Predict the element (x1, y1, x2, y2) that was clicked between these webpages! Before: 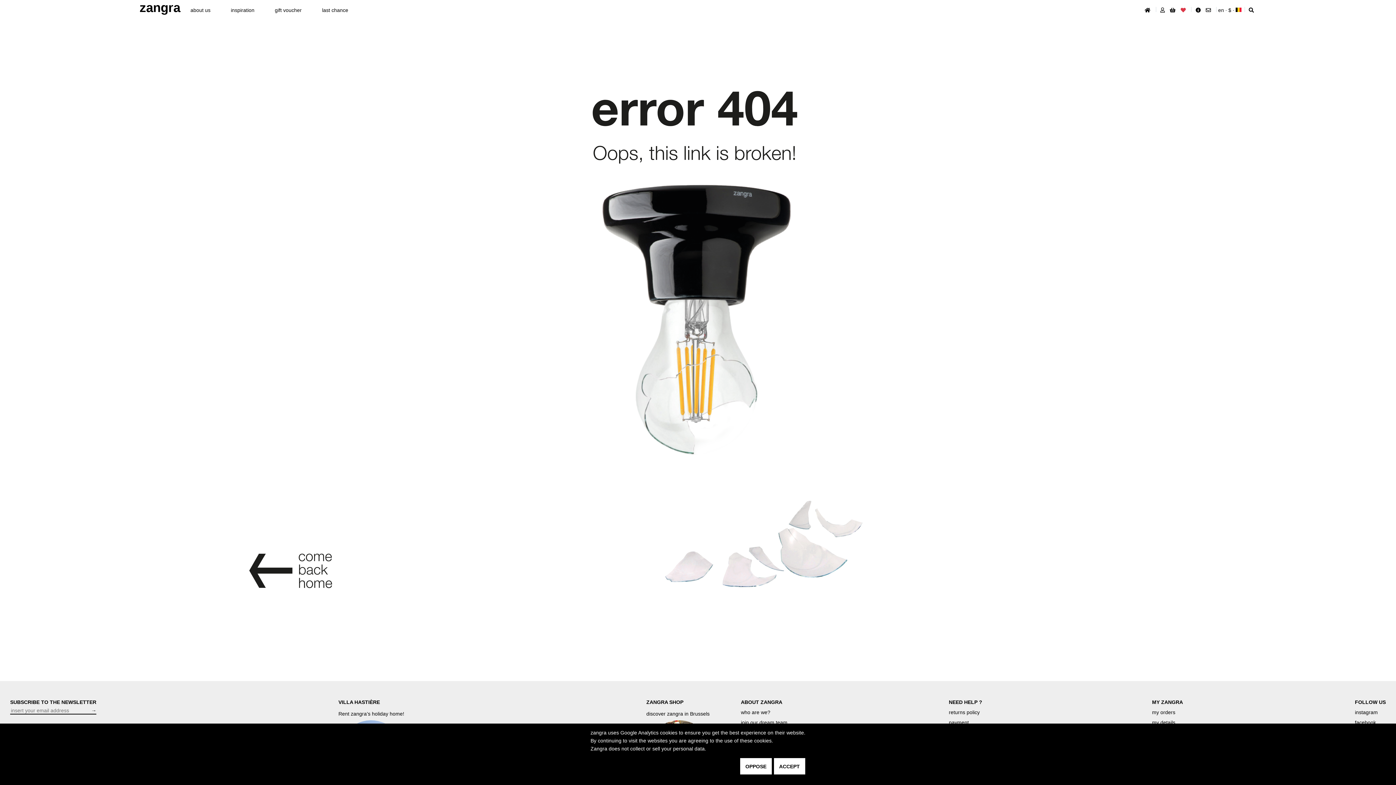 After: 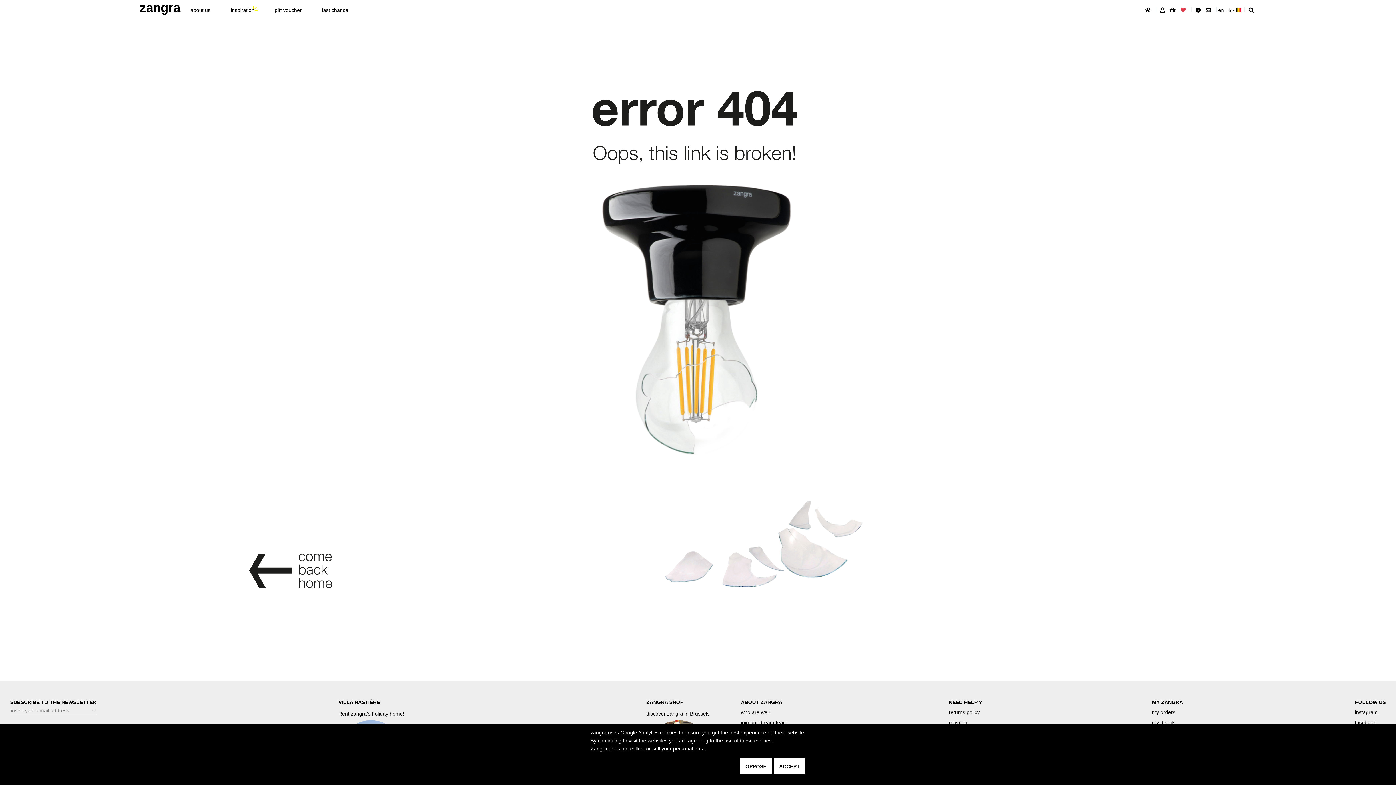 Action: label: facebook bbox: (1355, 720, 1376, 725)